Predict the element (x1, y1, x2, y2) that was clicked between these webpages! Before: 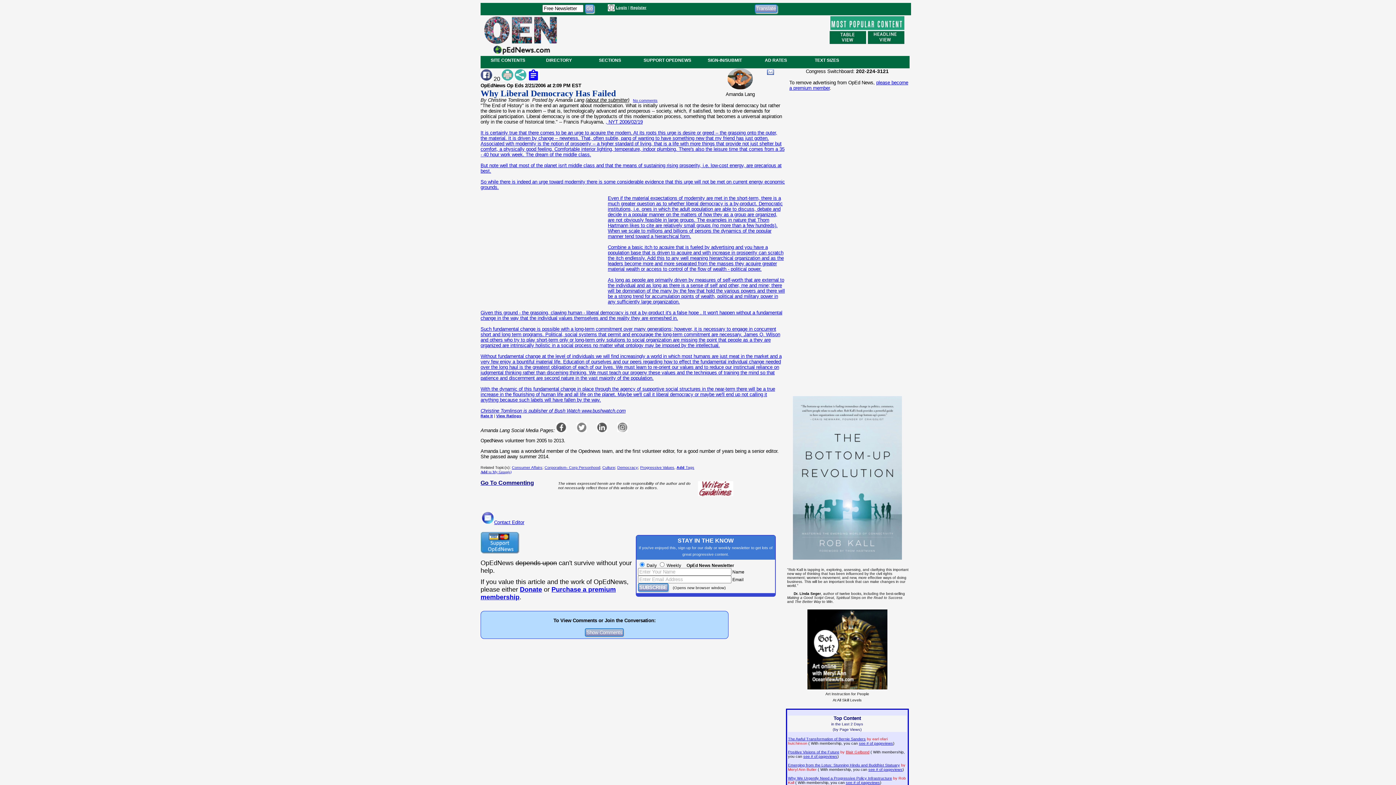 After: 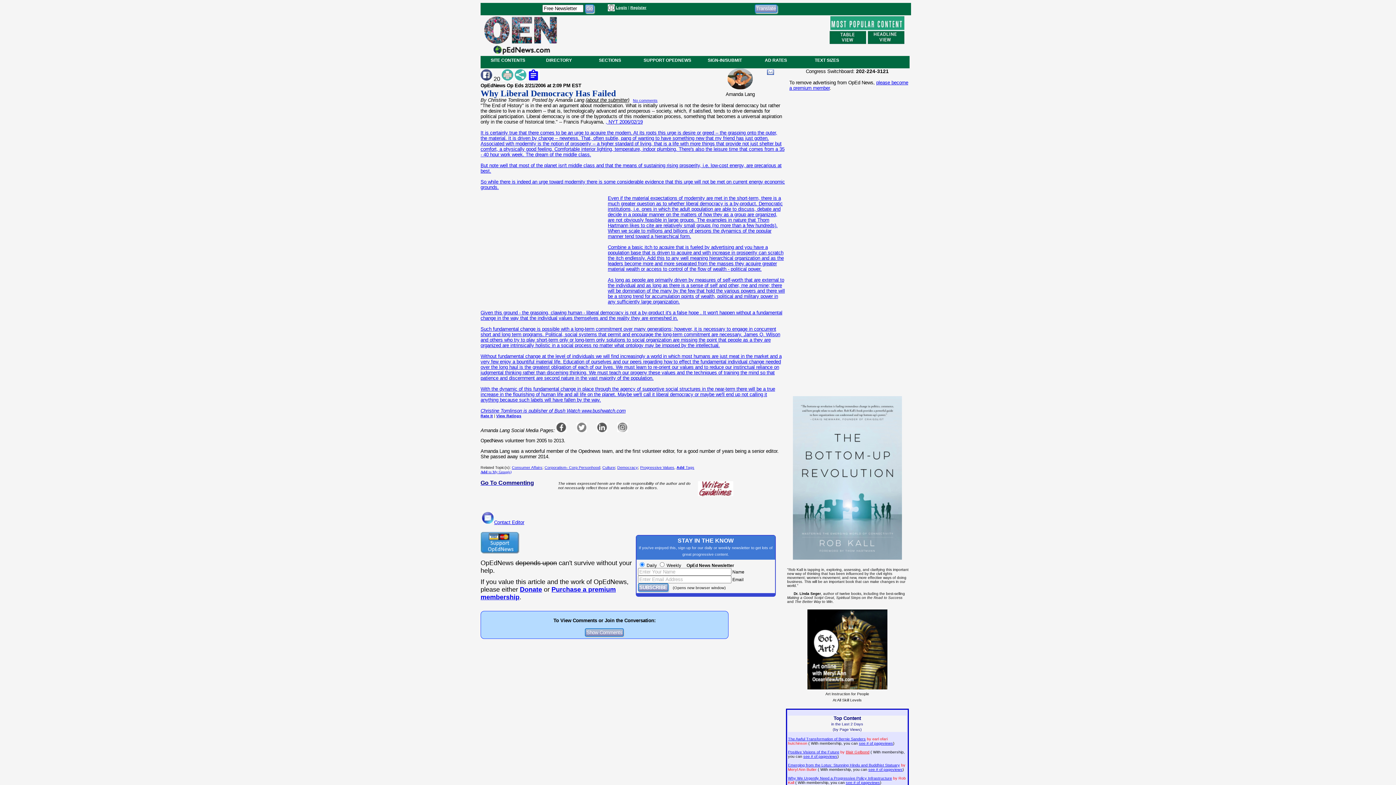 Action: bbox: (597, 427, 607, 433)